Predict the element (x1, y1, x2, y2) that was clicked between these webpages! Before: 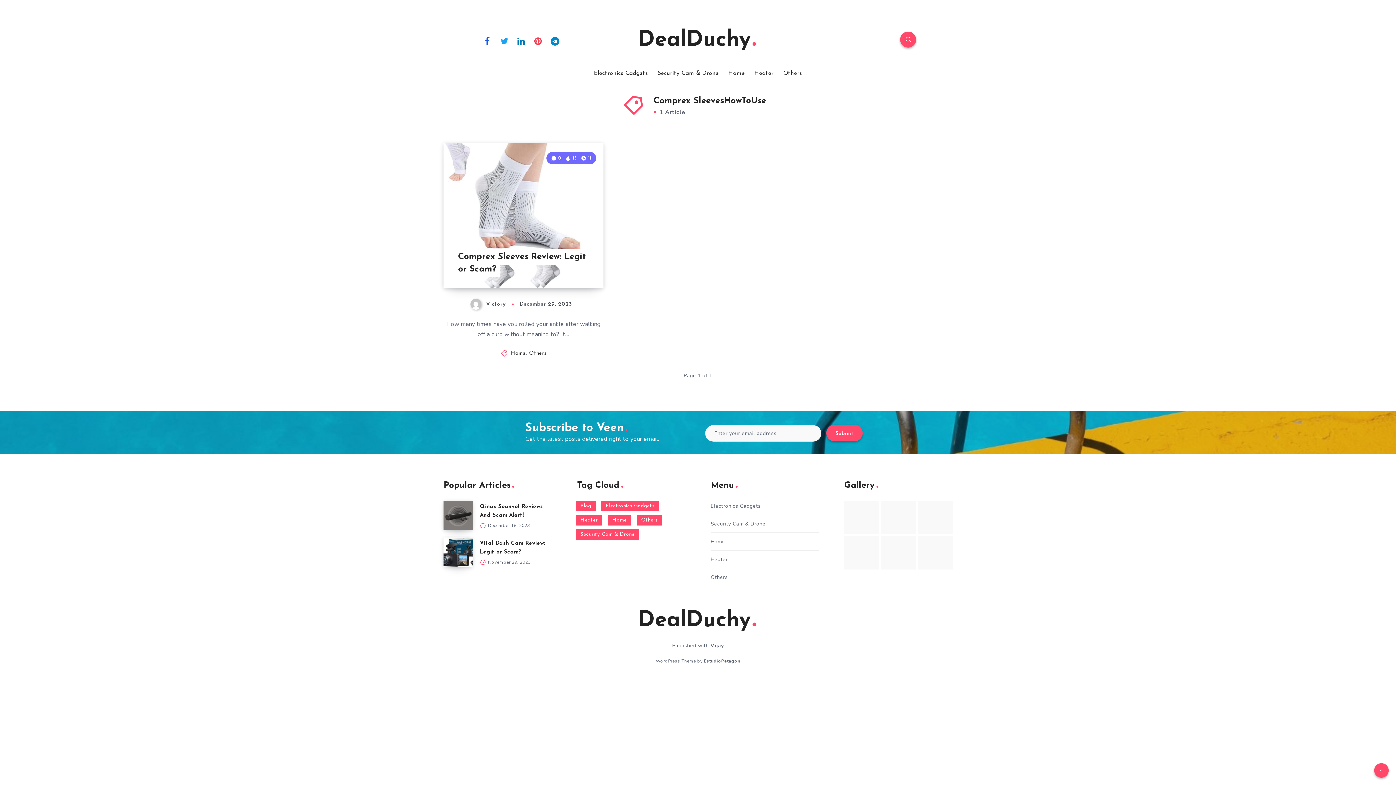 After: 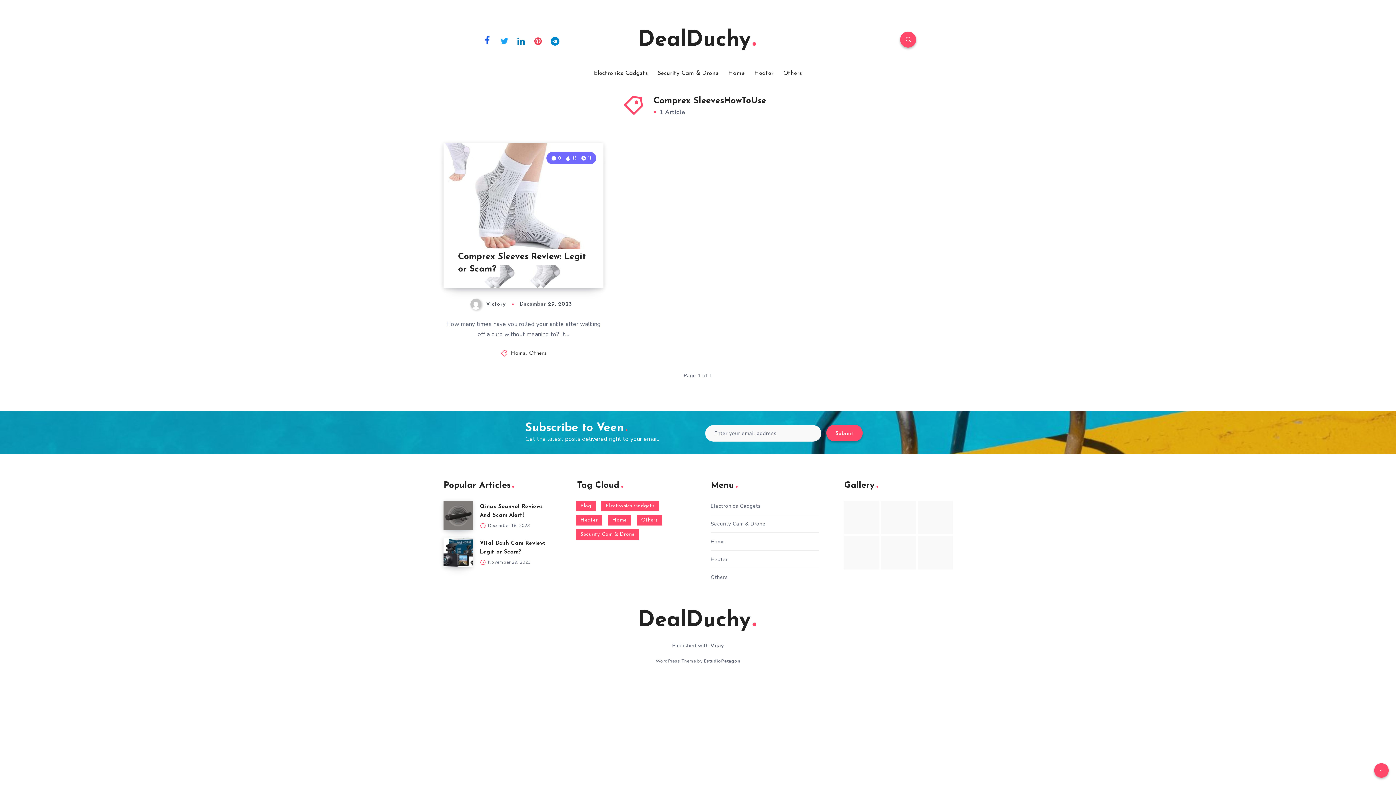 Action: bbox: (480, 32, 494, 48) label: Facebook